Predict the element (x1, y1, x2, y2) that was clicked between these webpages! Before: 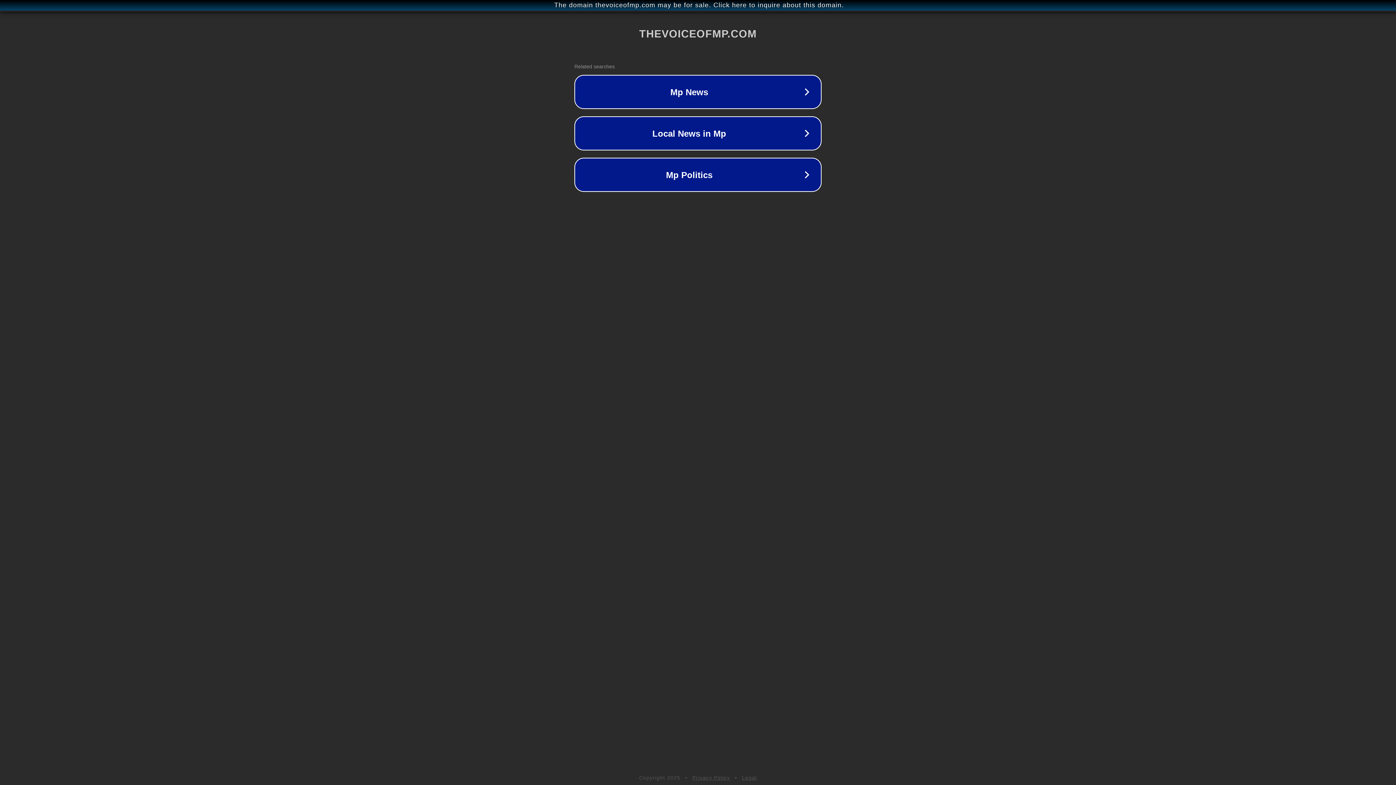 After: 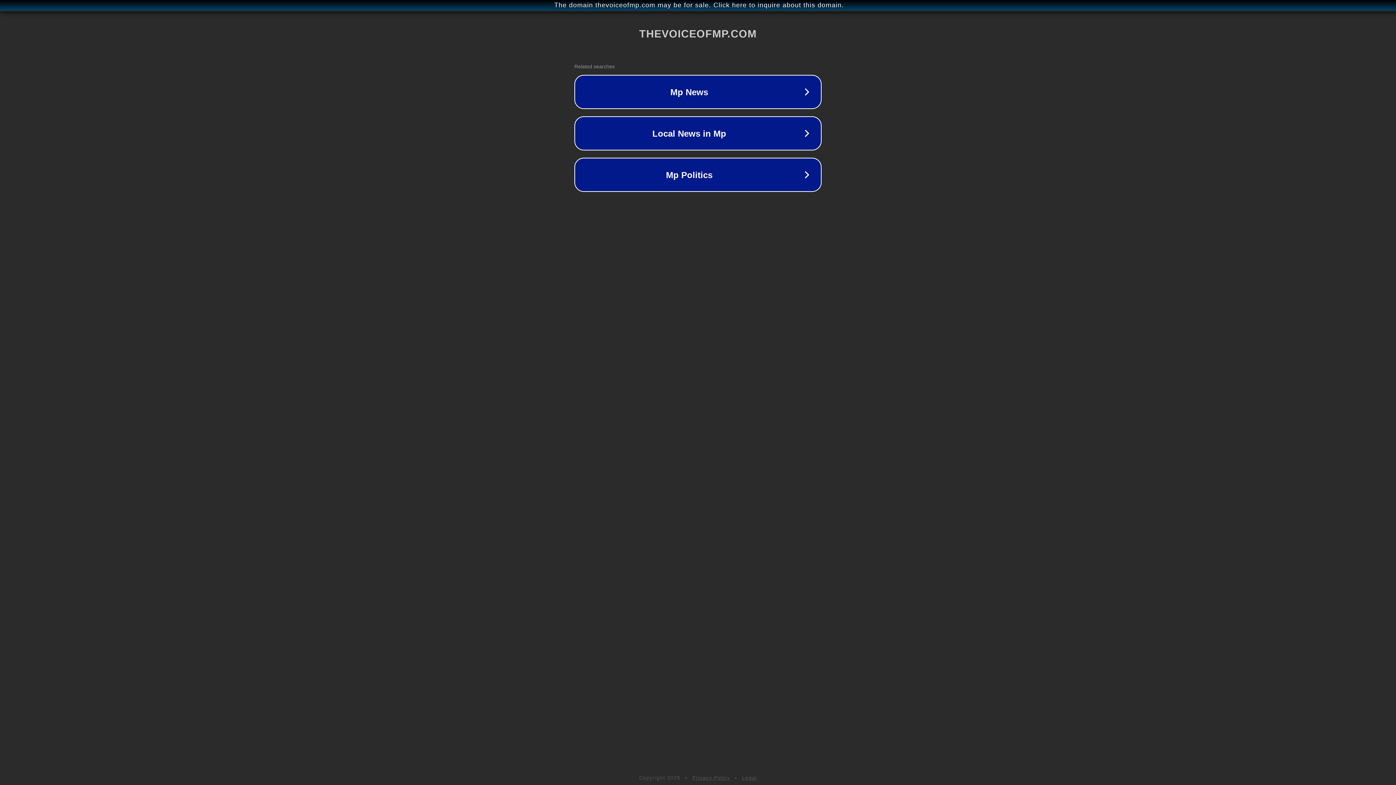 Action: bbox: (692, 775, 730, 781) label: Privacy Policy